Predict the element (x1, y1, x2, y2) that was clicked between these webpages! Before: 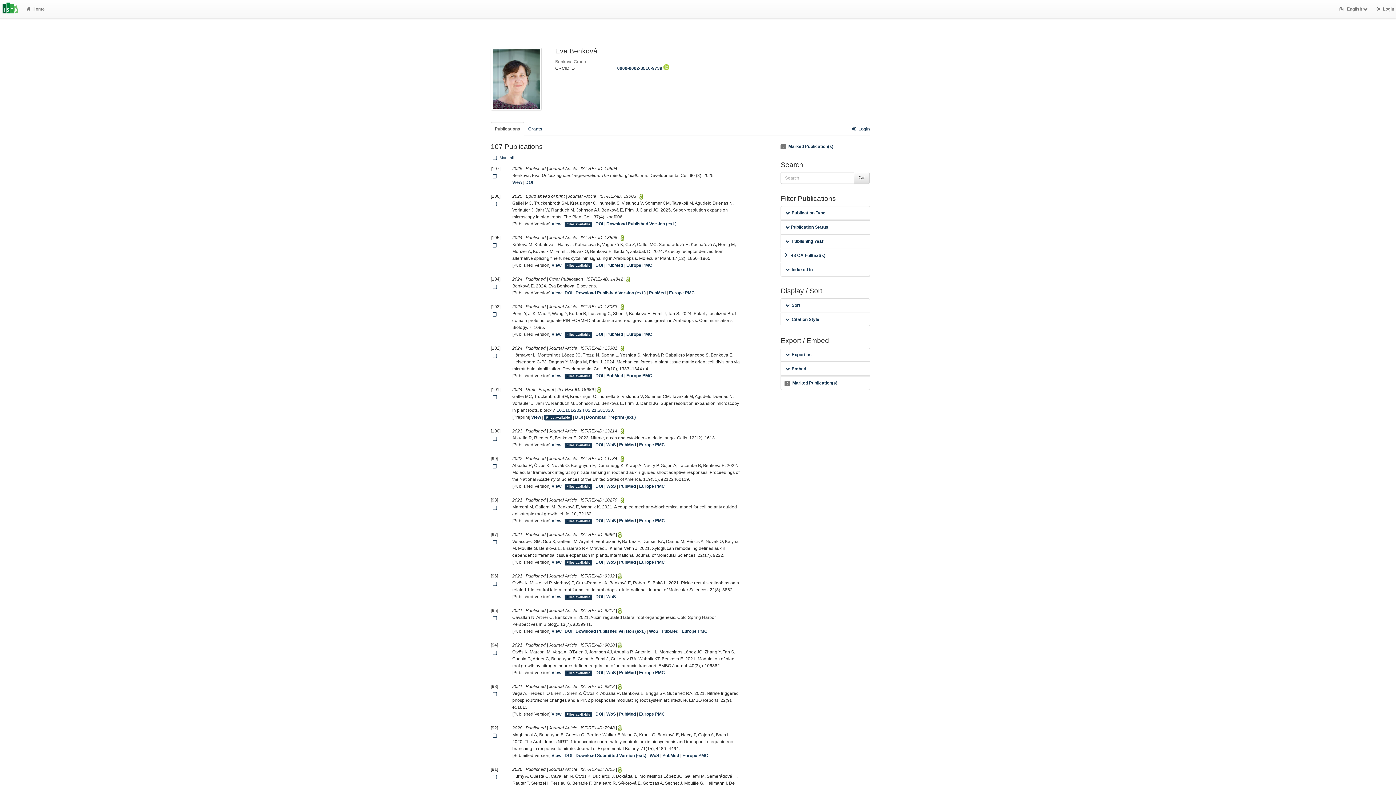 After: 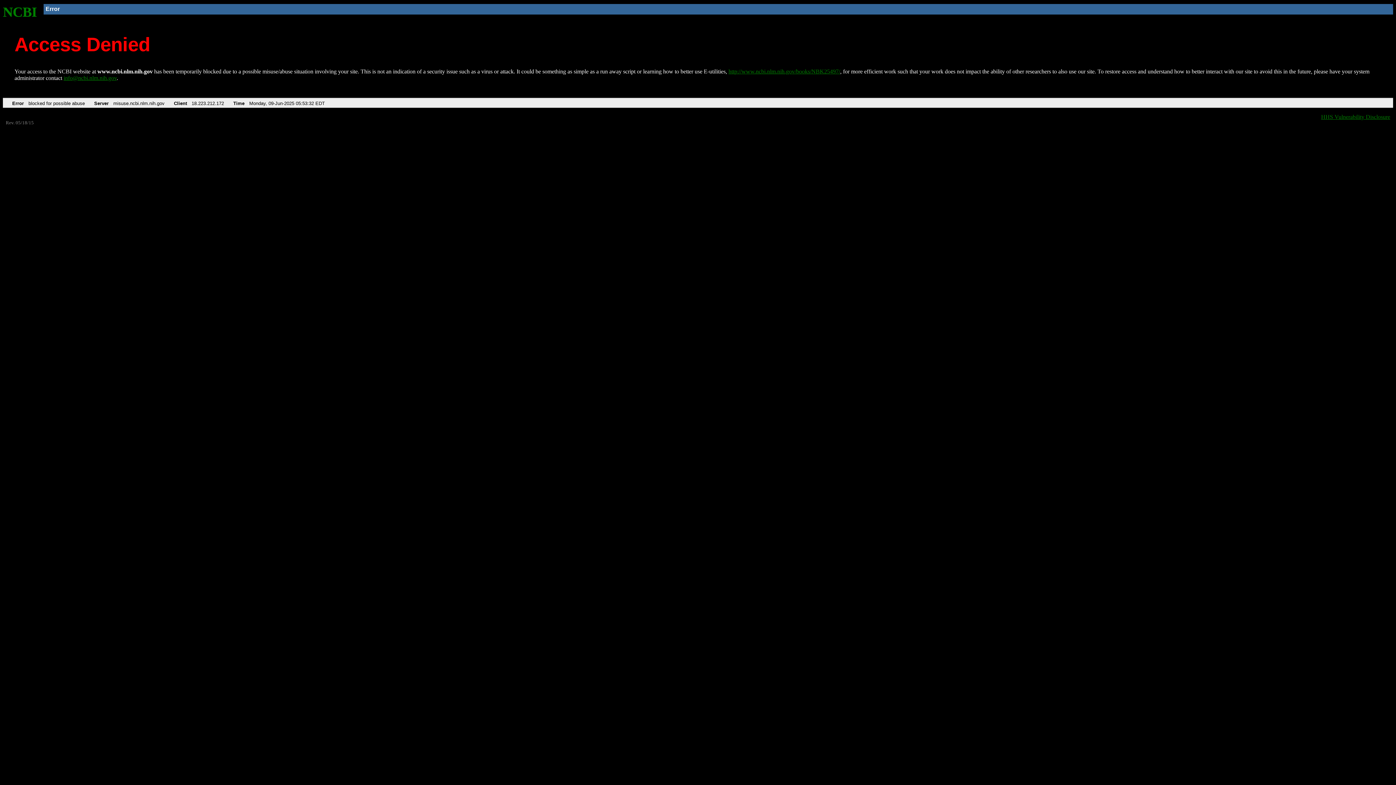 Action: label: PubMed bbox: (619, 712, 636, 717)